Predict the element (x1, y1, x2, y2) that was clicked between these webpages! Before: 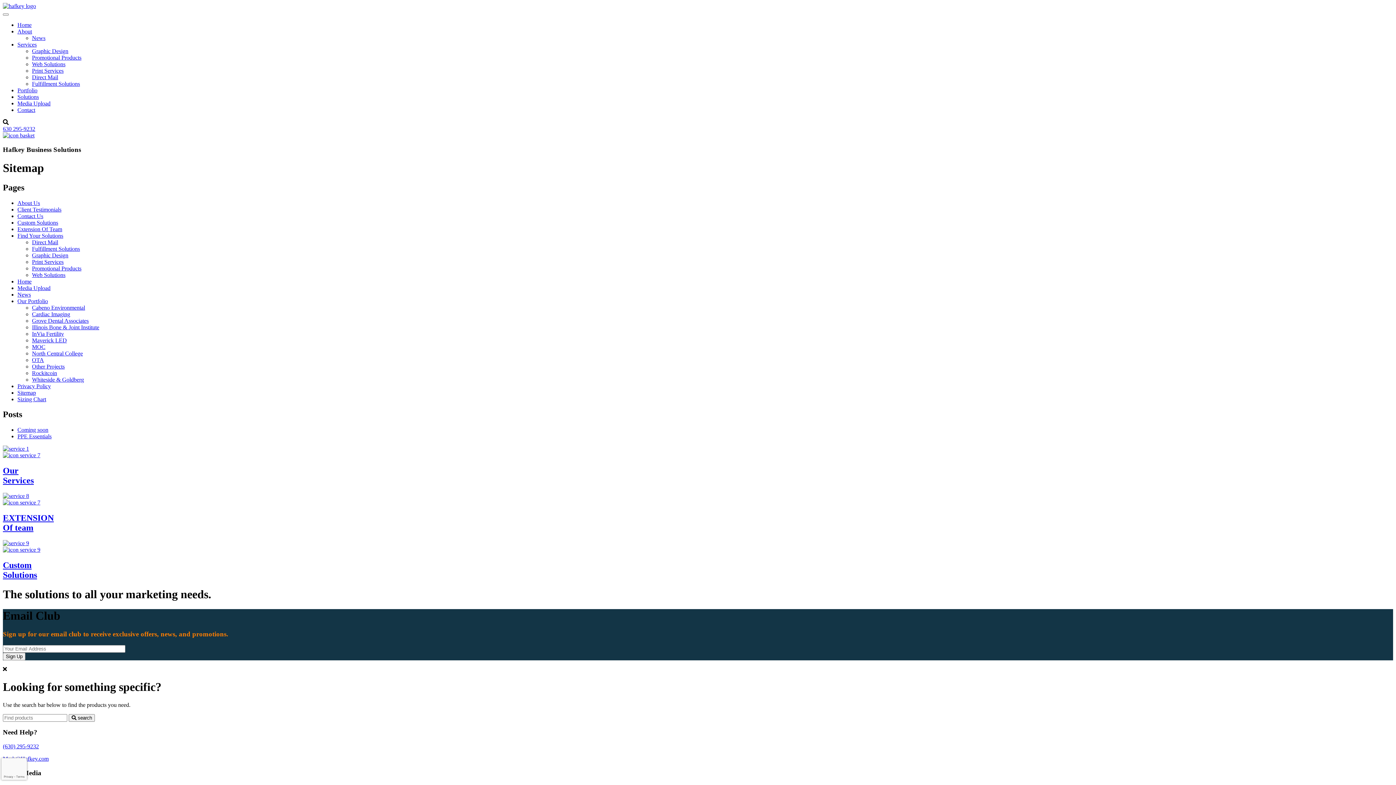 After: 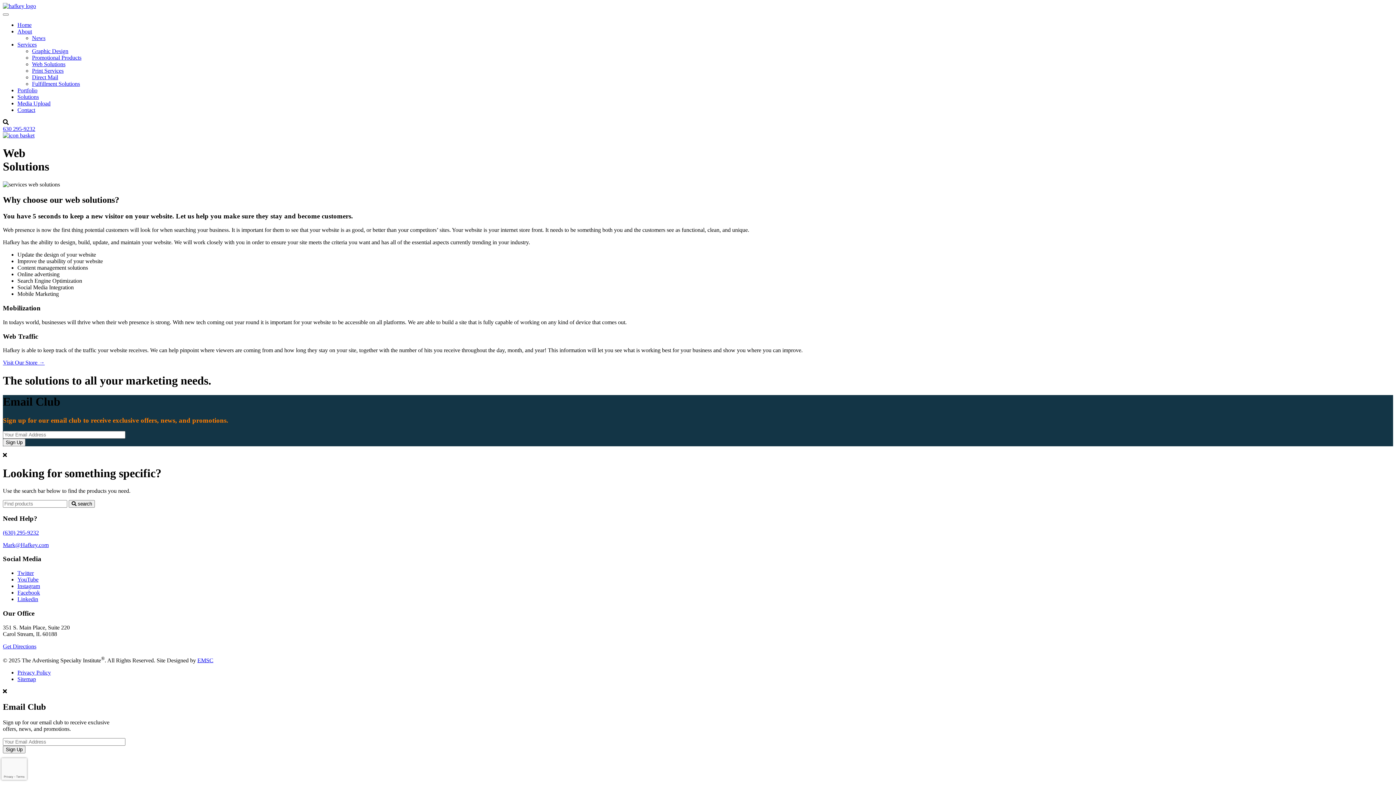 Action: label: Web Solutions bbox: (32, 61, 65, 67)